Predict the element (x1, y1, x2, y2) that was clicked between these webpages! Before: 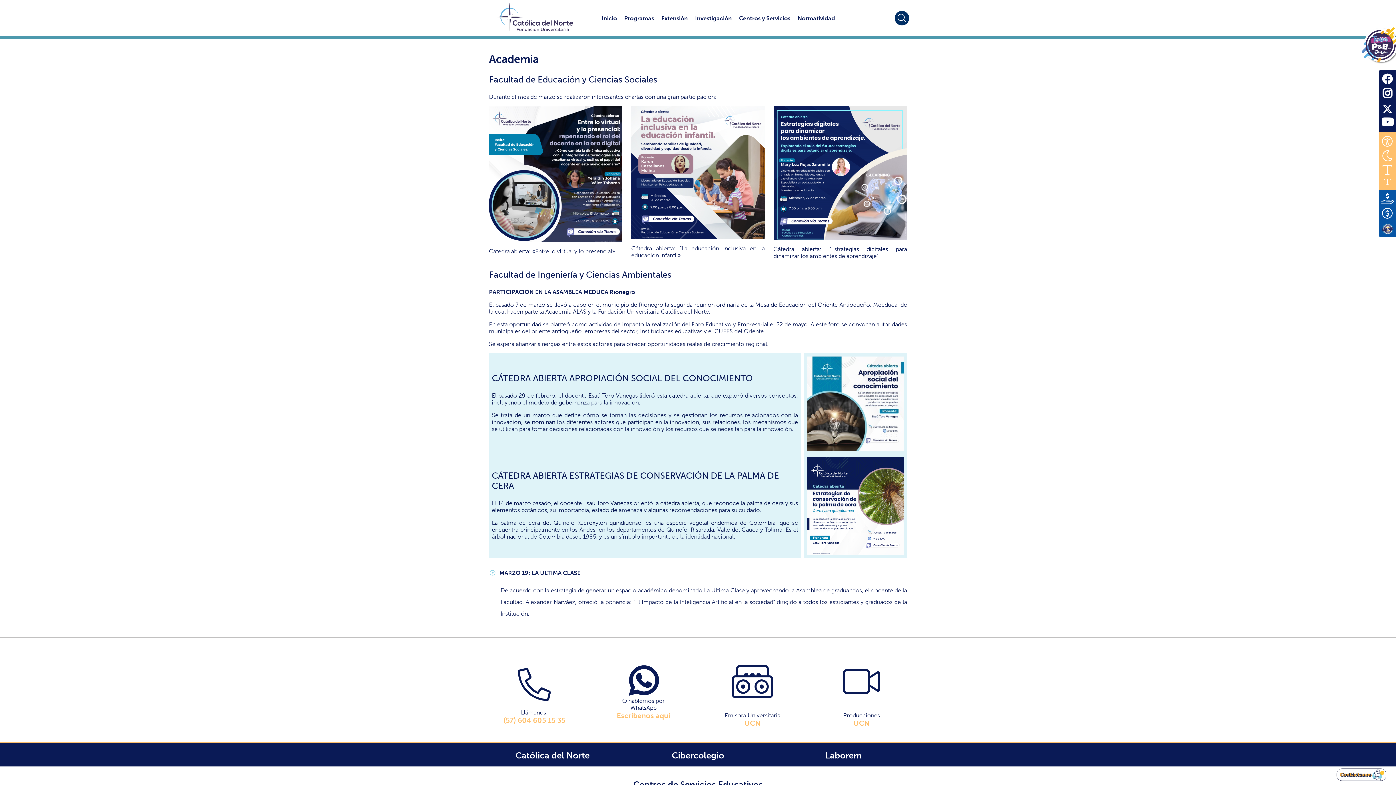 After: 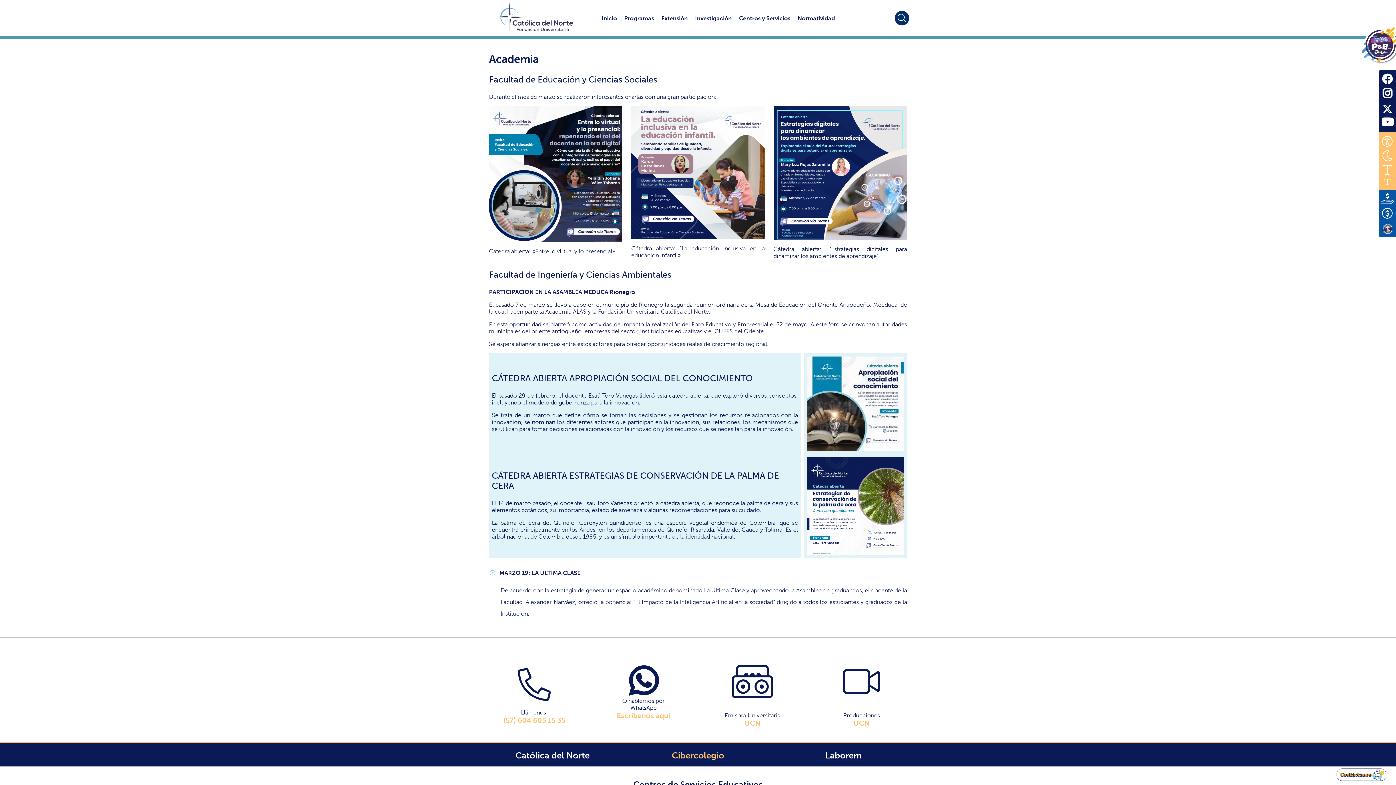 Action: label: Cibercolegio bbox: (672, 750, 724, 761)